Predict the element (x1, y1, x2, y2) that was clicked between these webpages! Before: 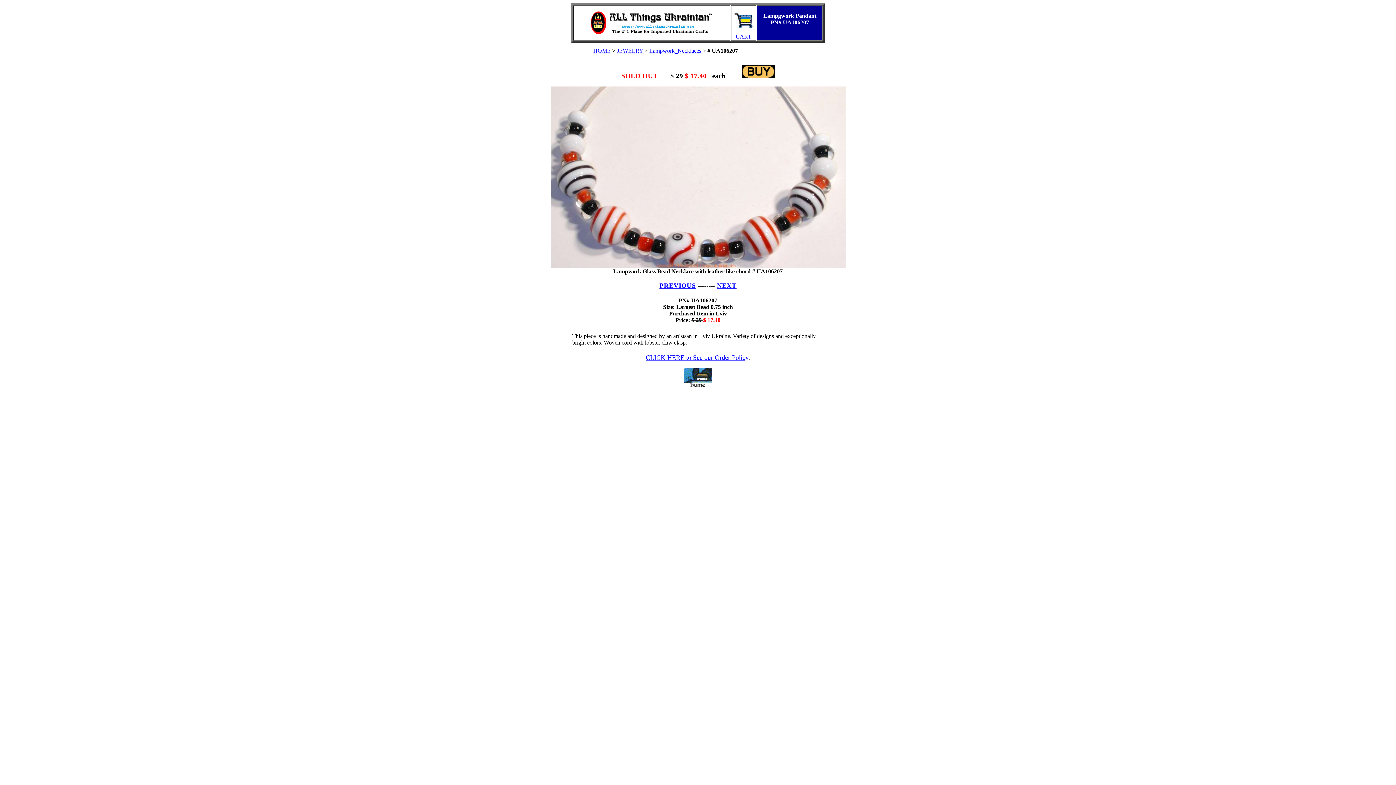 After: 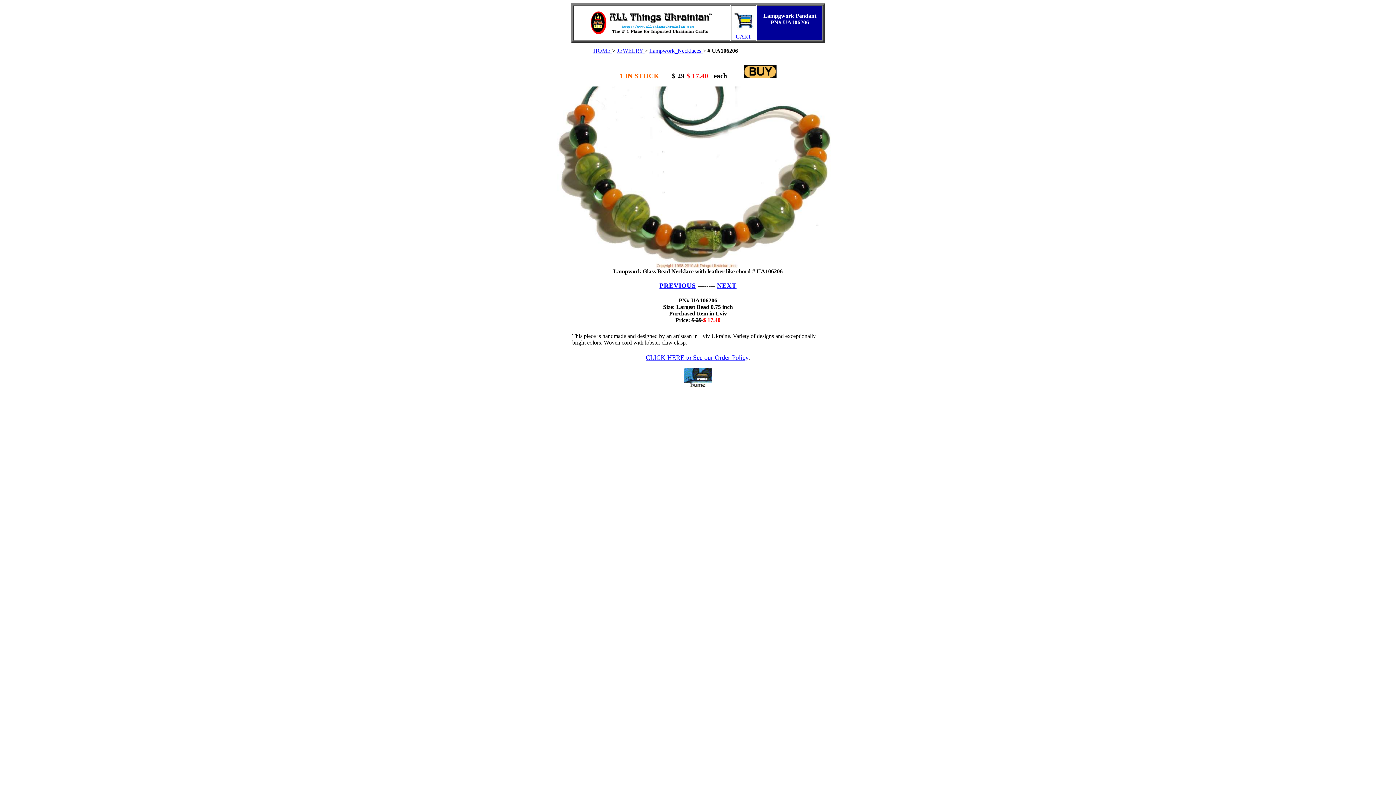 Action: label: PREVIOUS bbox: (659, 281, 696, 289)